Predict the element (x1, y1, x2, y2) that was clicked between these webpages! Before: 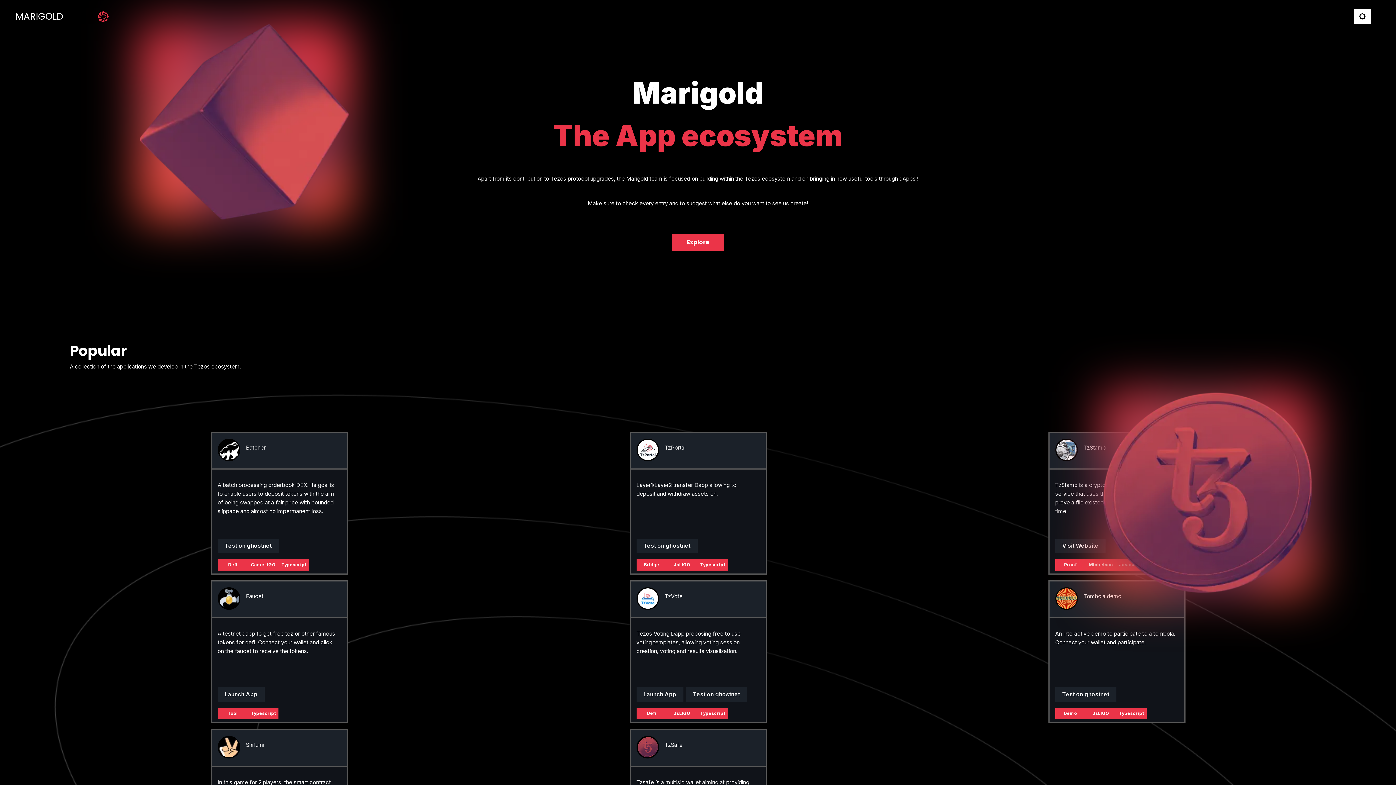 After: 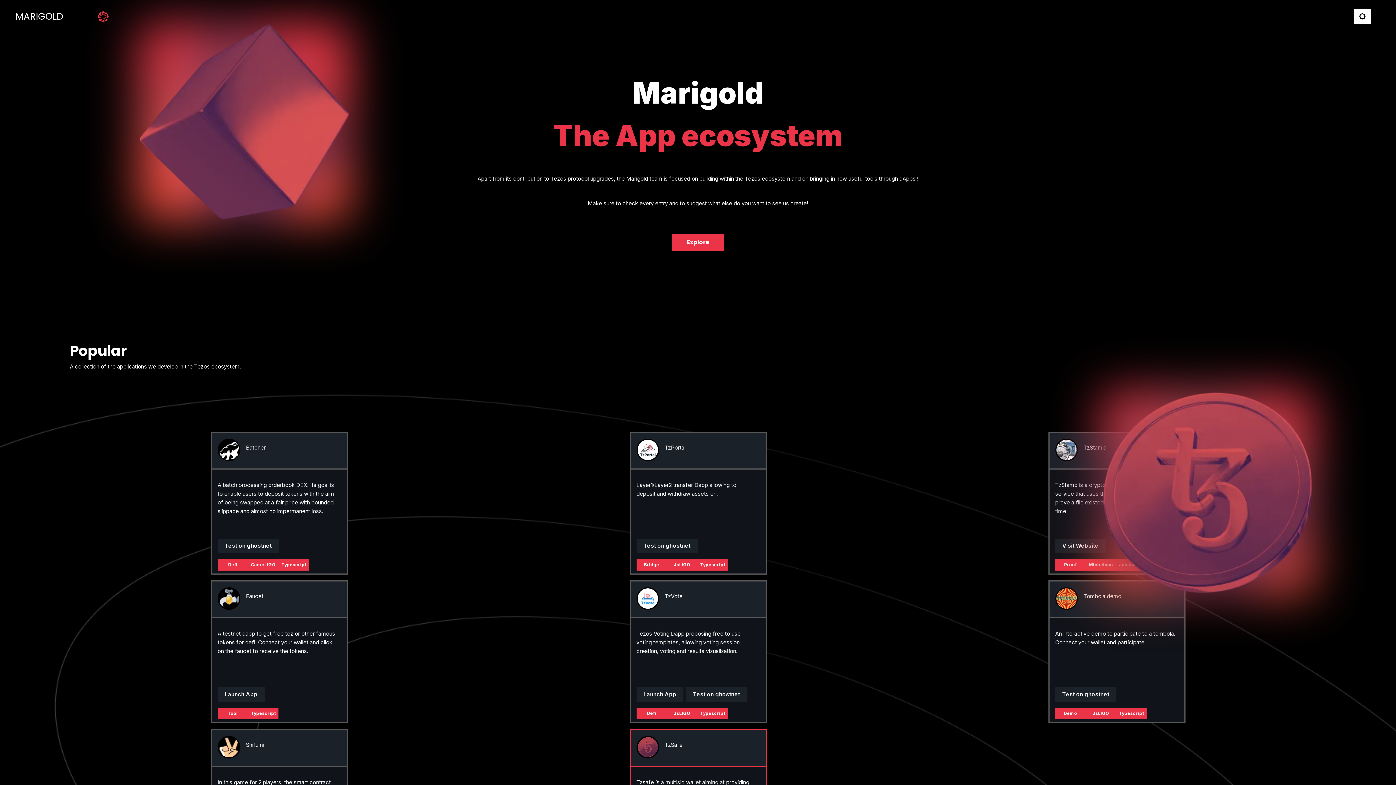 Action: bbox: (659, 736, 688, 760) label: TzSafe